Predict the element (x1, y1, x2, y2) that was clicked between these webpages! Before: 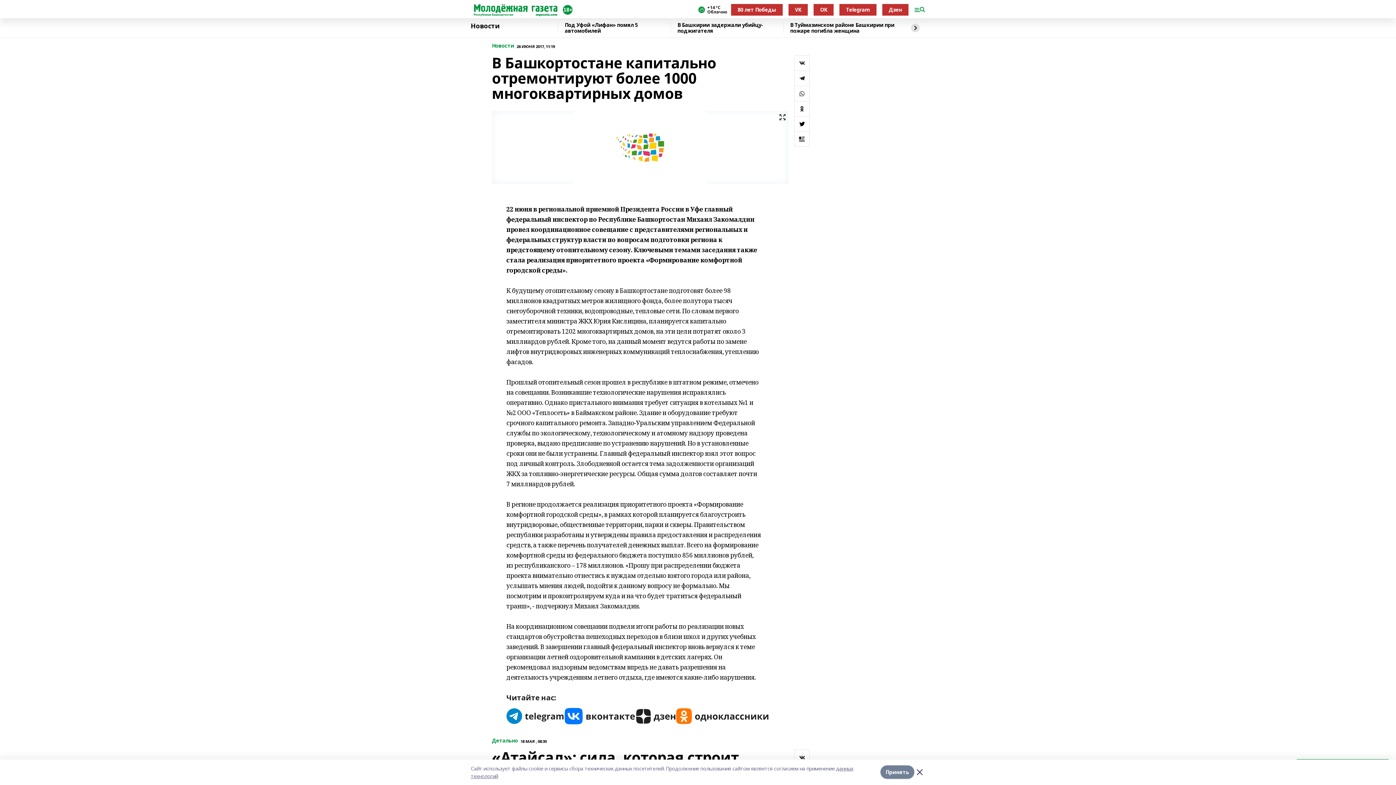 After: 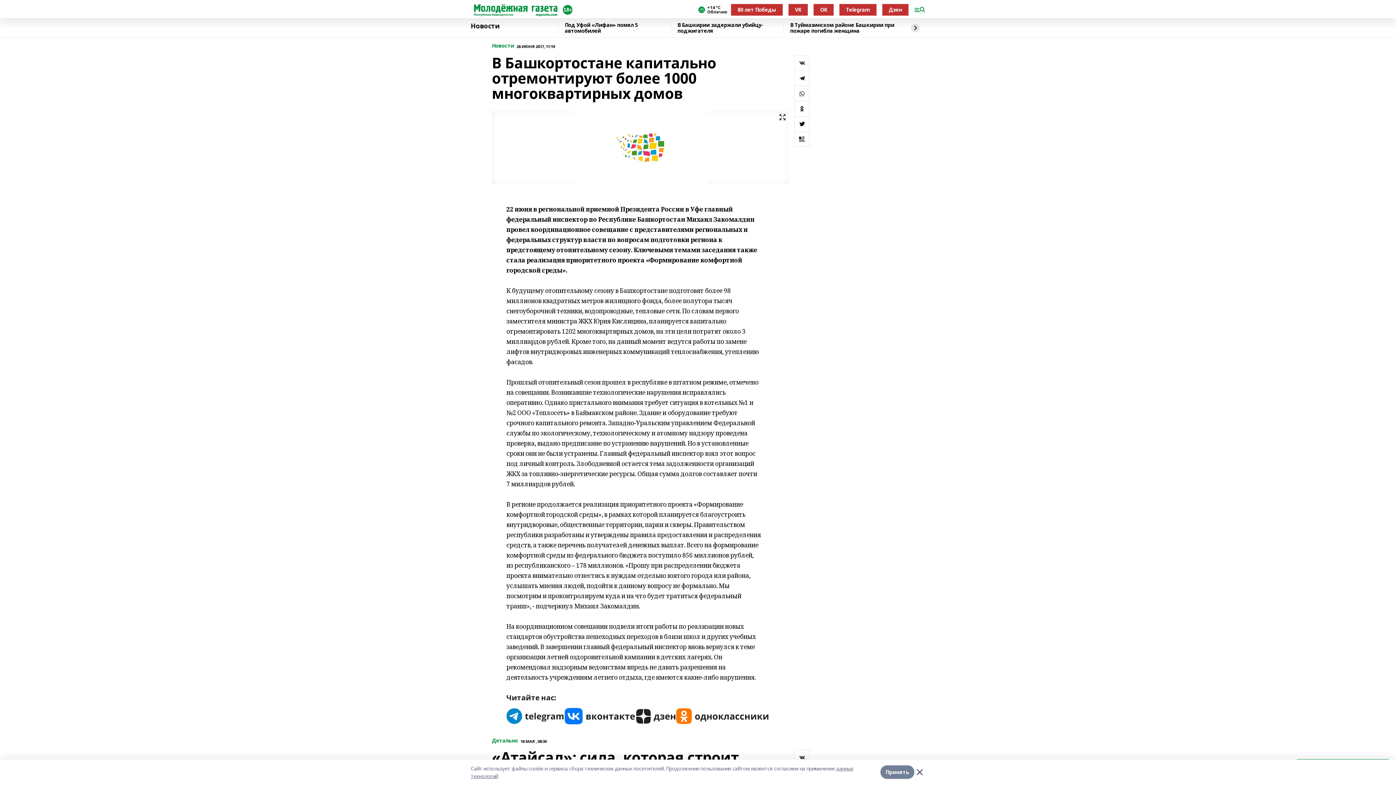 Action: bbox: (794, 100, 809, 116)